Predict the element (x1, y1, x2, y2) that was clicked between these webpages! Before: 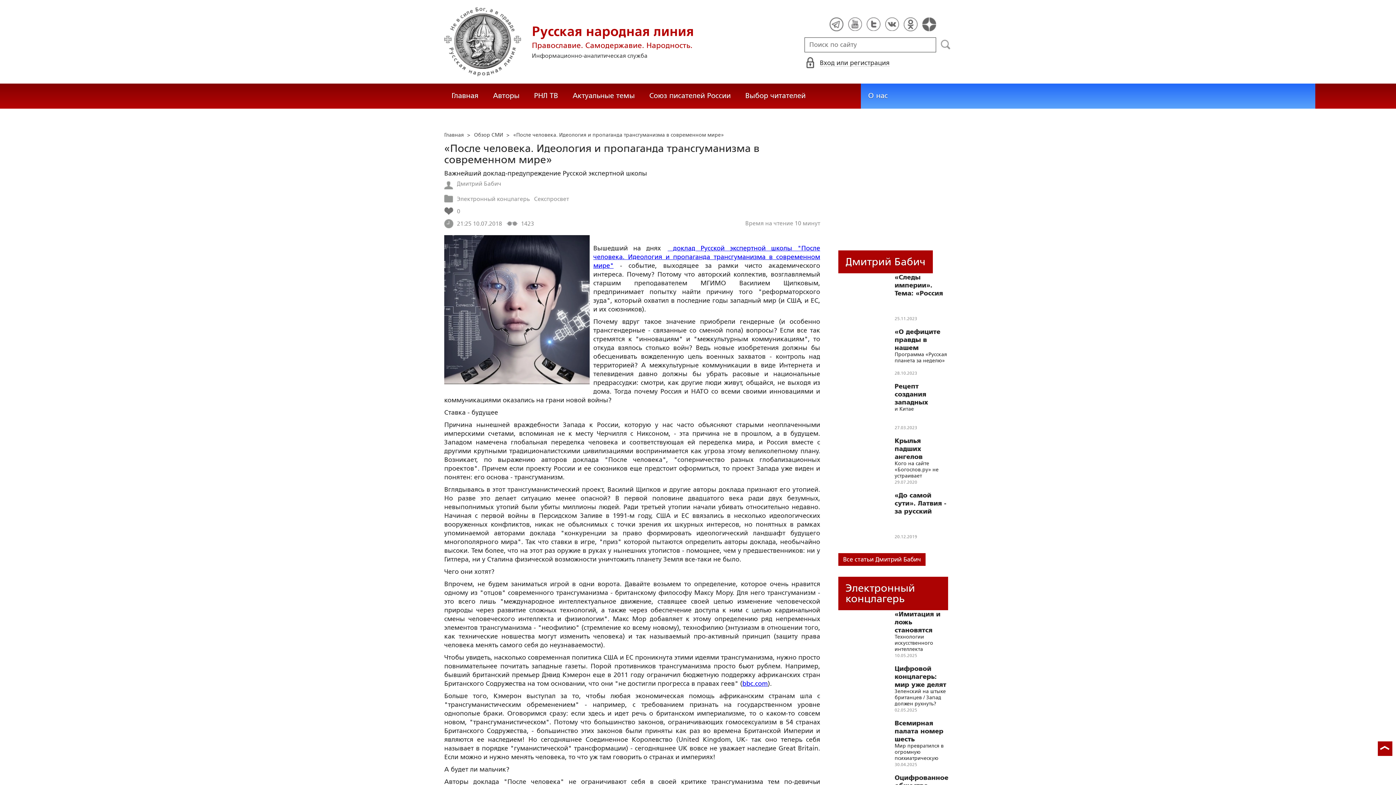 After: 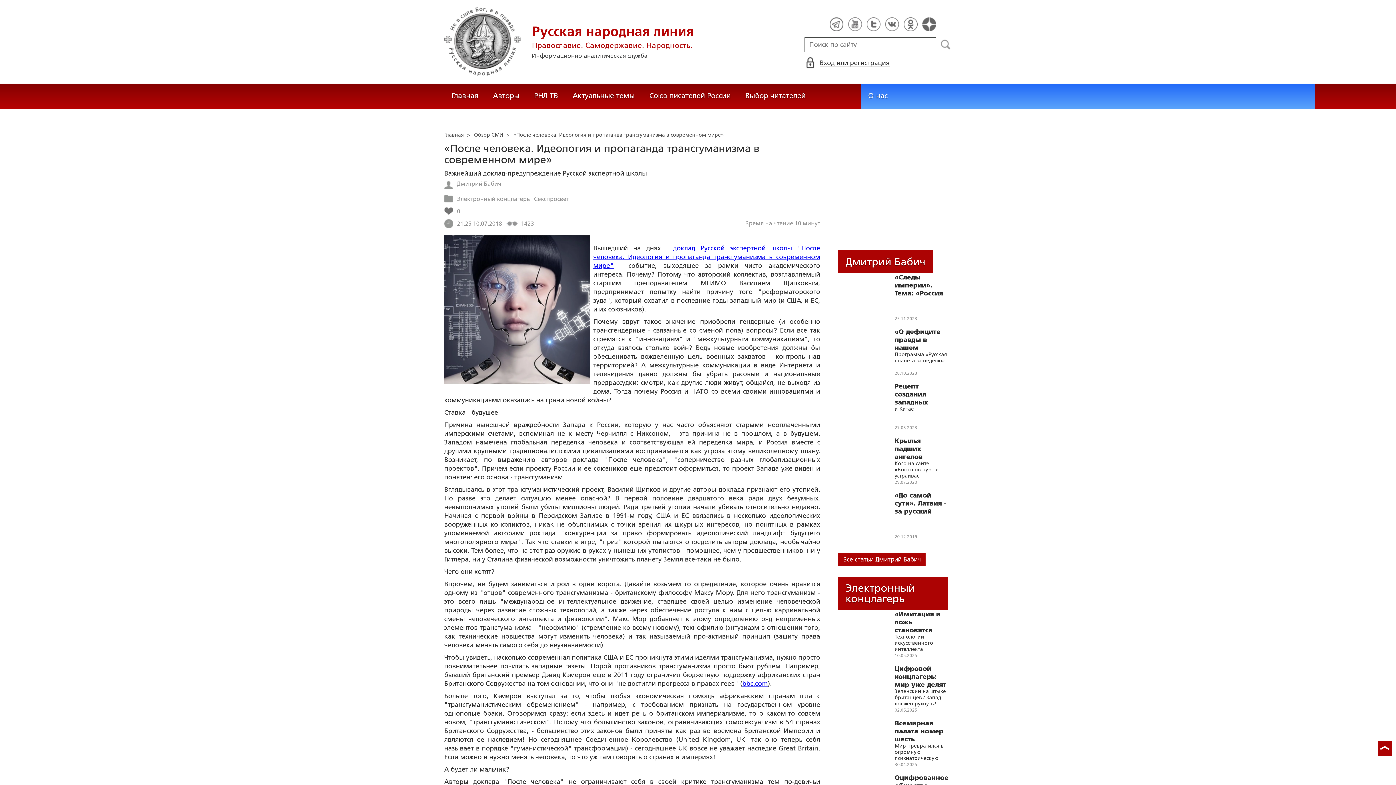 Action: bbox: (838, 130, 948, 239)